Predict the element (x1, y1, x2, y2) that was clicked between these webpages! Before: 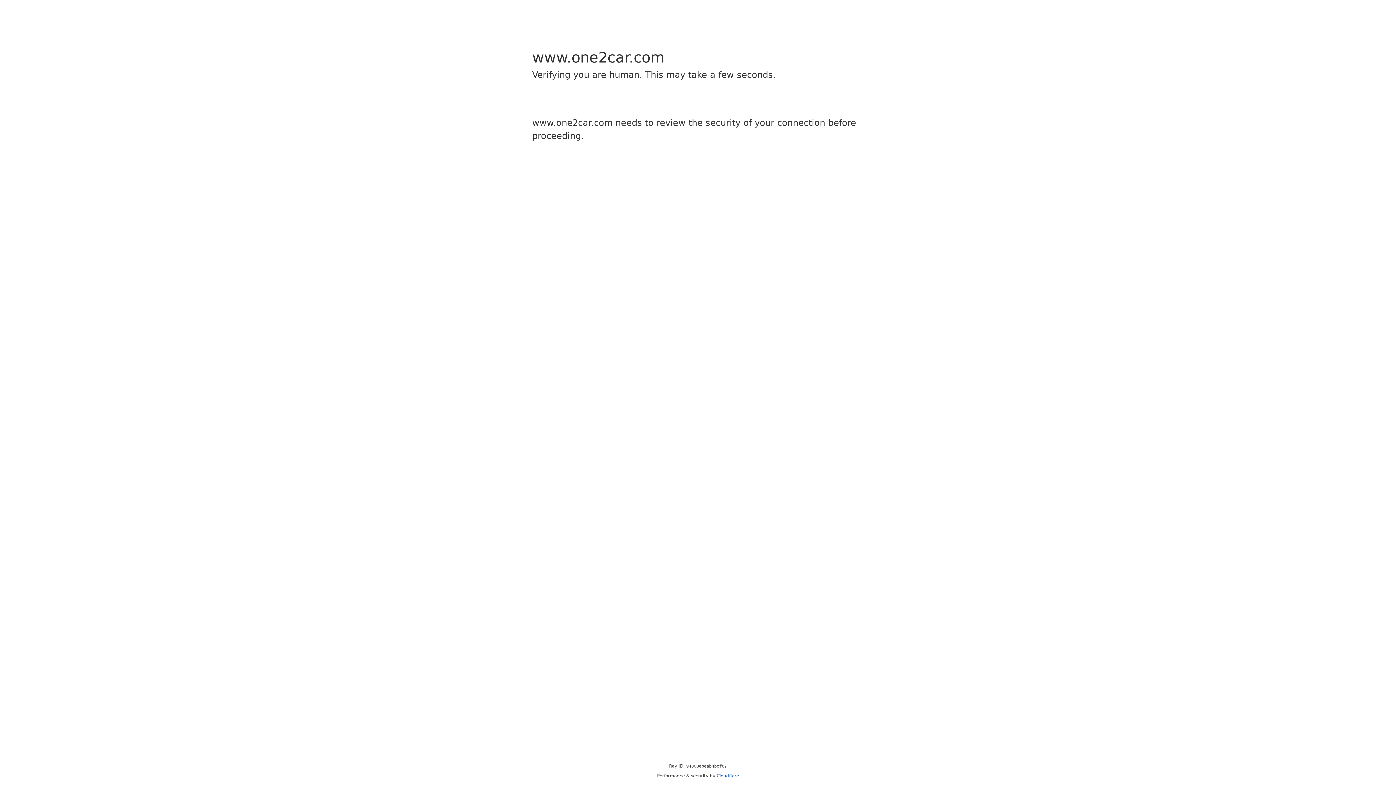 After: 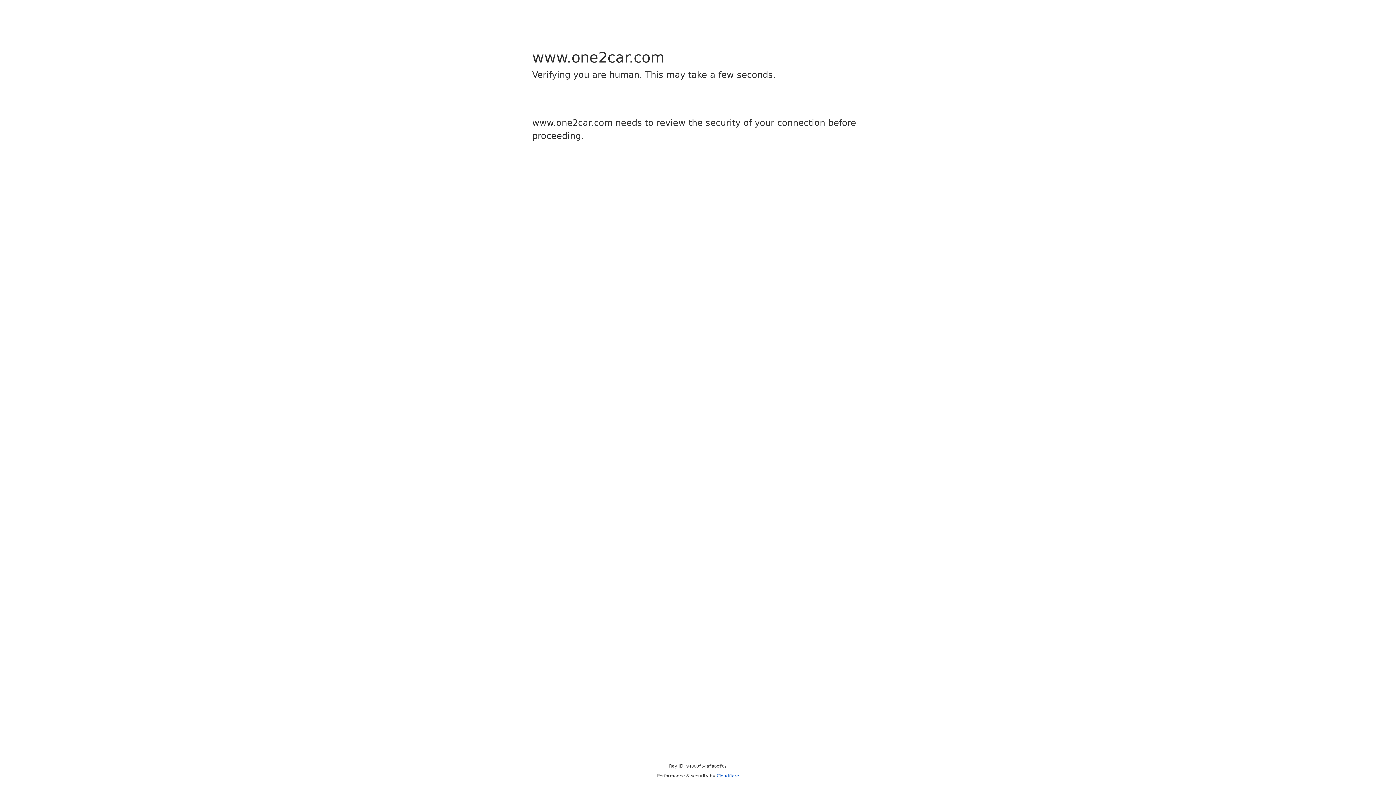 Action: label: Cloudflare bbox: (716, 773, 739, 778)